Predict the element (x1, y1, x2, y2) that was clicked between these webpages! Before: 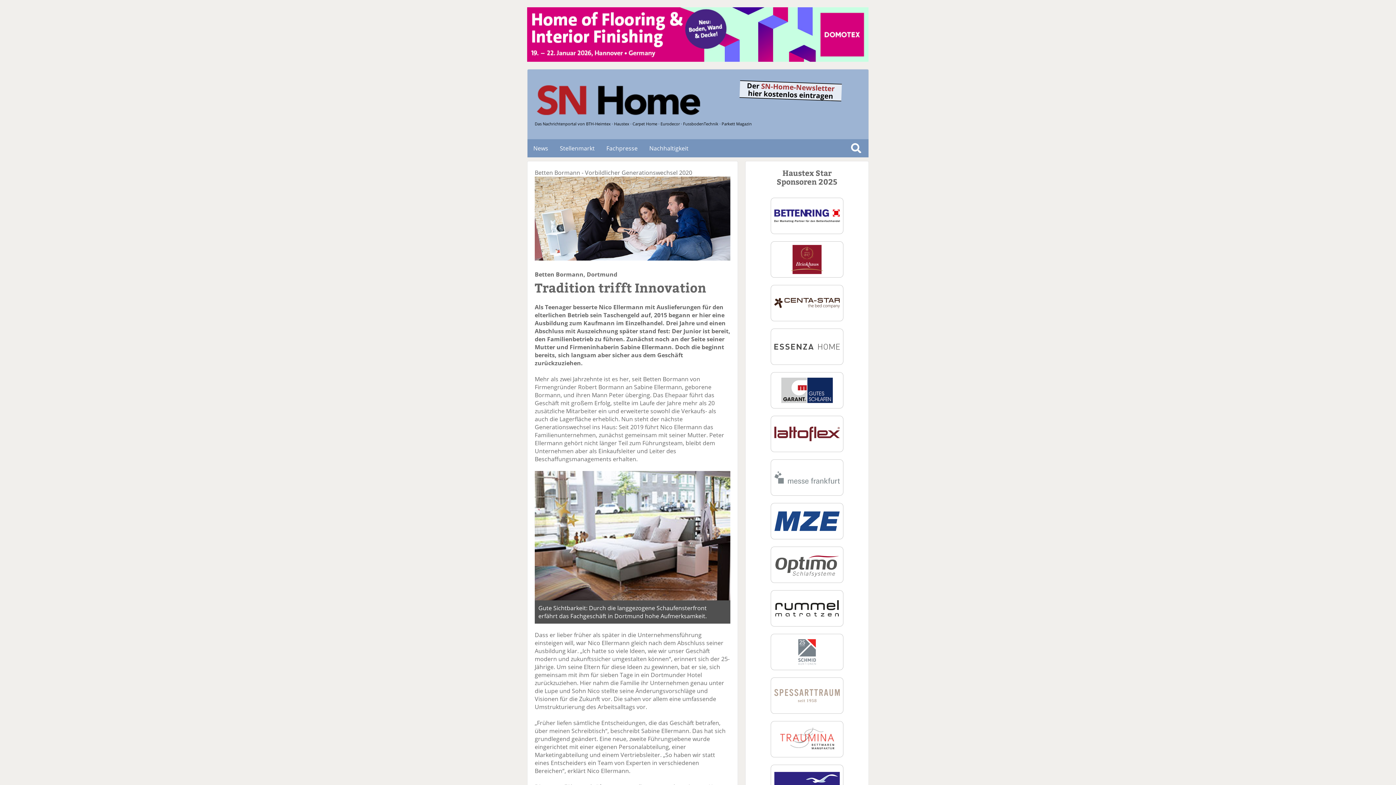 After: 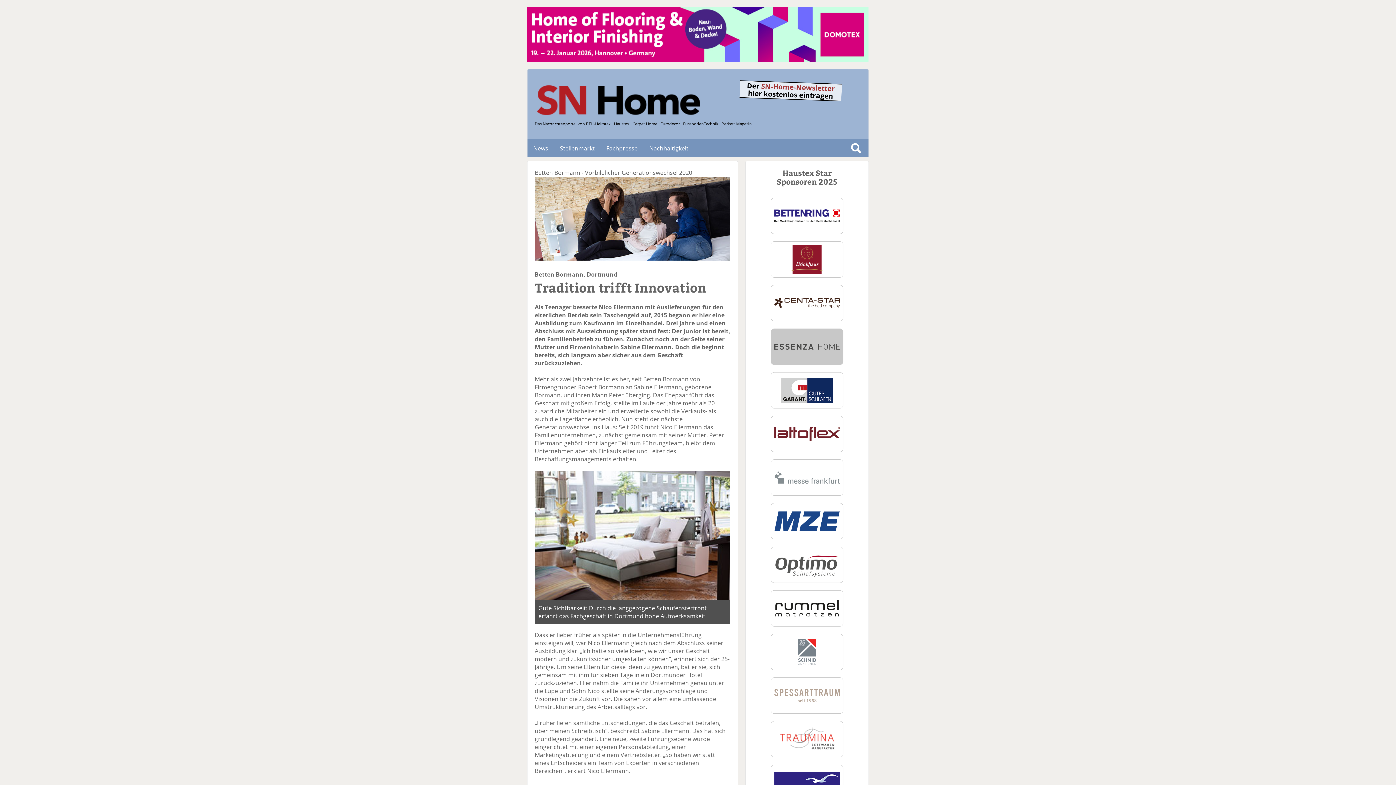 Action: bbox: (774, 342, 840, 350)